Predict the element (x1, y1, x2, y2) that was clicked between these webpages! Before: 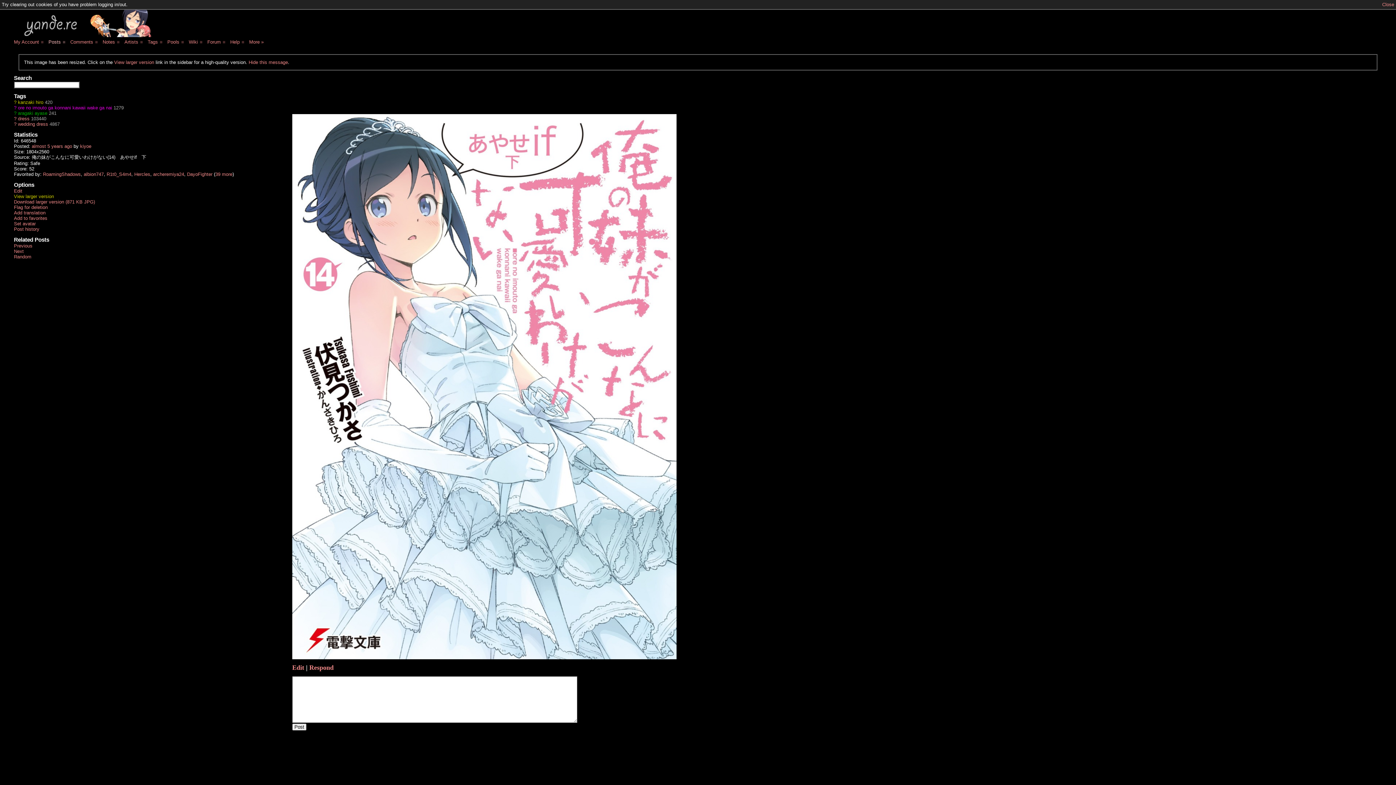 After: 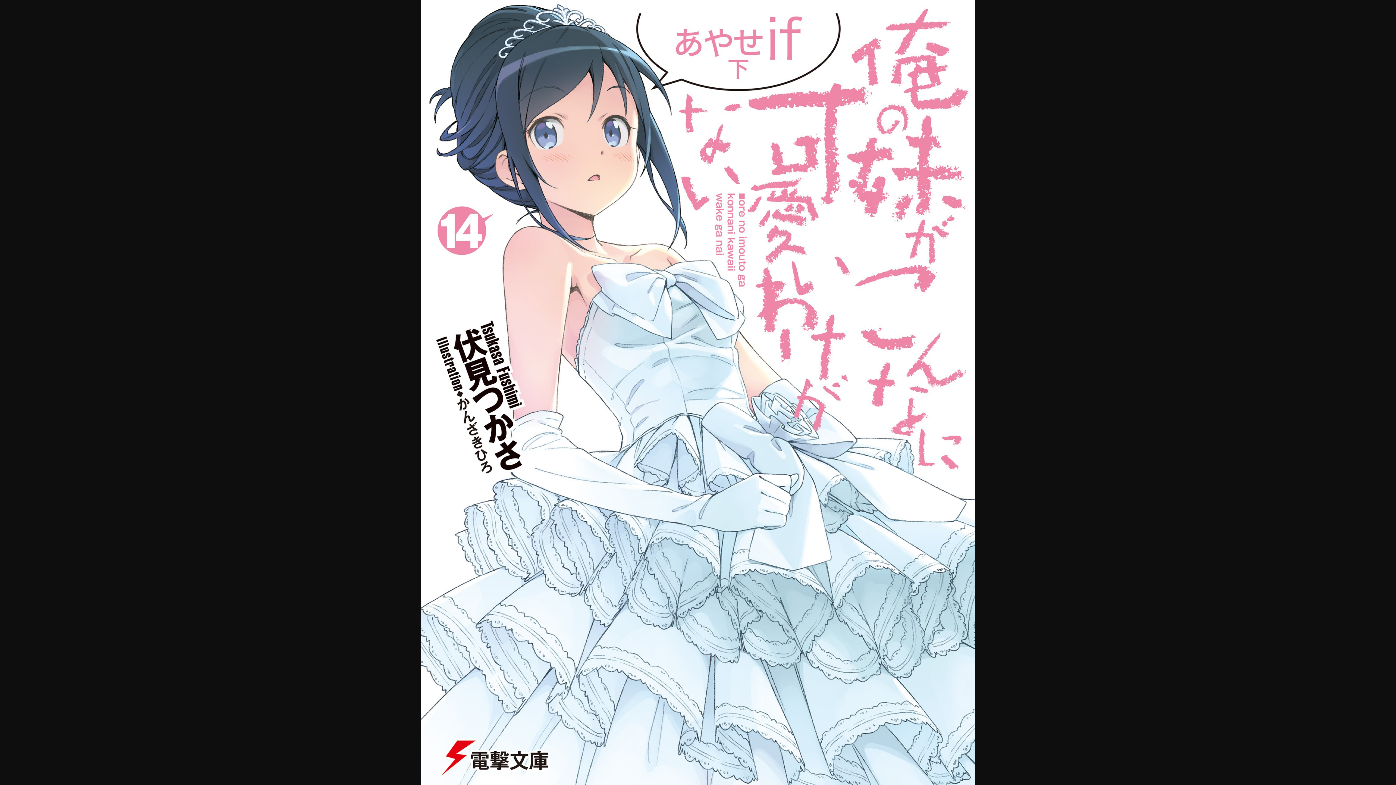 Action: label: Download larger version (871 KB JPG) bbox: (13, 199, 95, 204)